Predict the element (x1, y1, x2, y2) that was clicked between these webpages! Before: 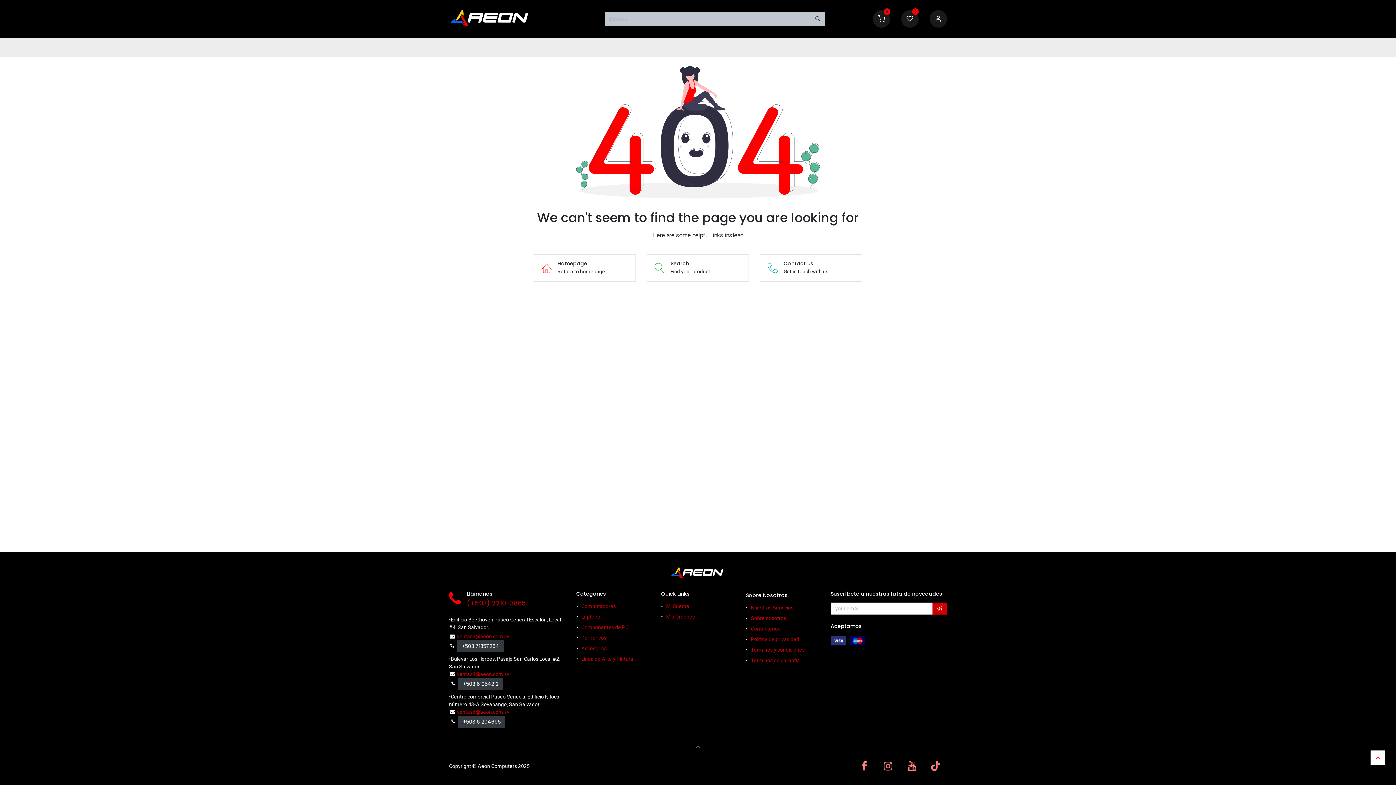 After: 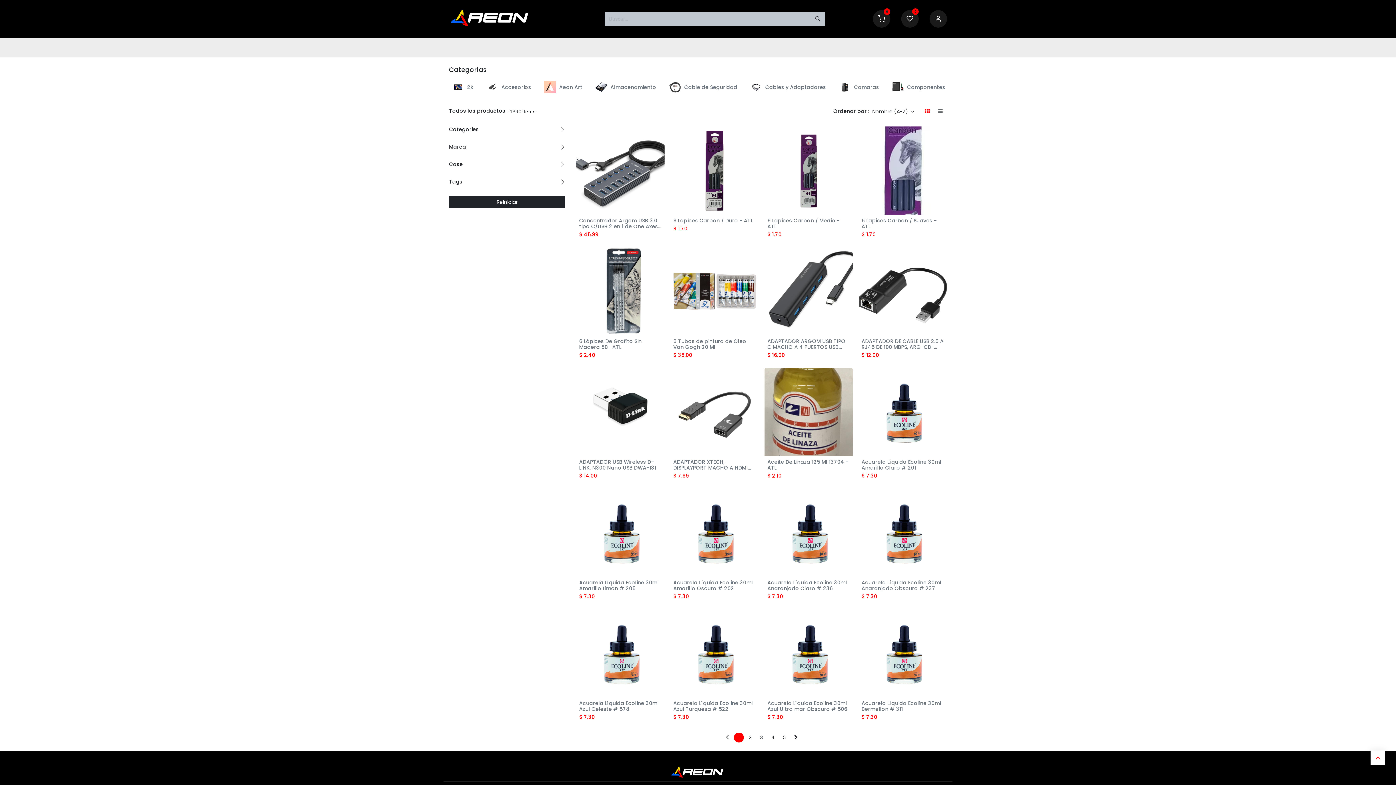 Action: bbox: (810, 11, 825, 26) label: Buscar